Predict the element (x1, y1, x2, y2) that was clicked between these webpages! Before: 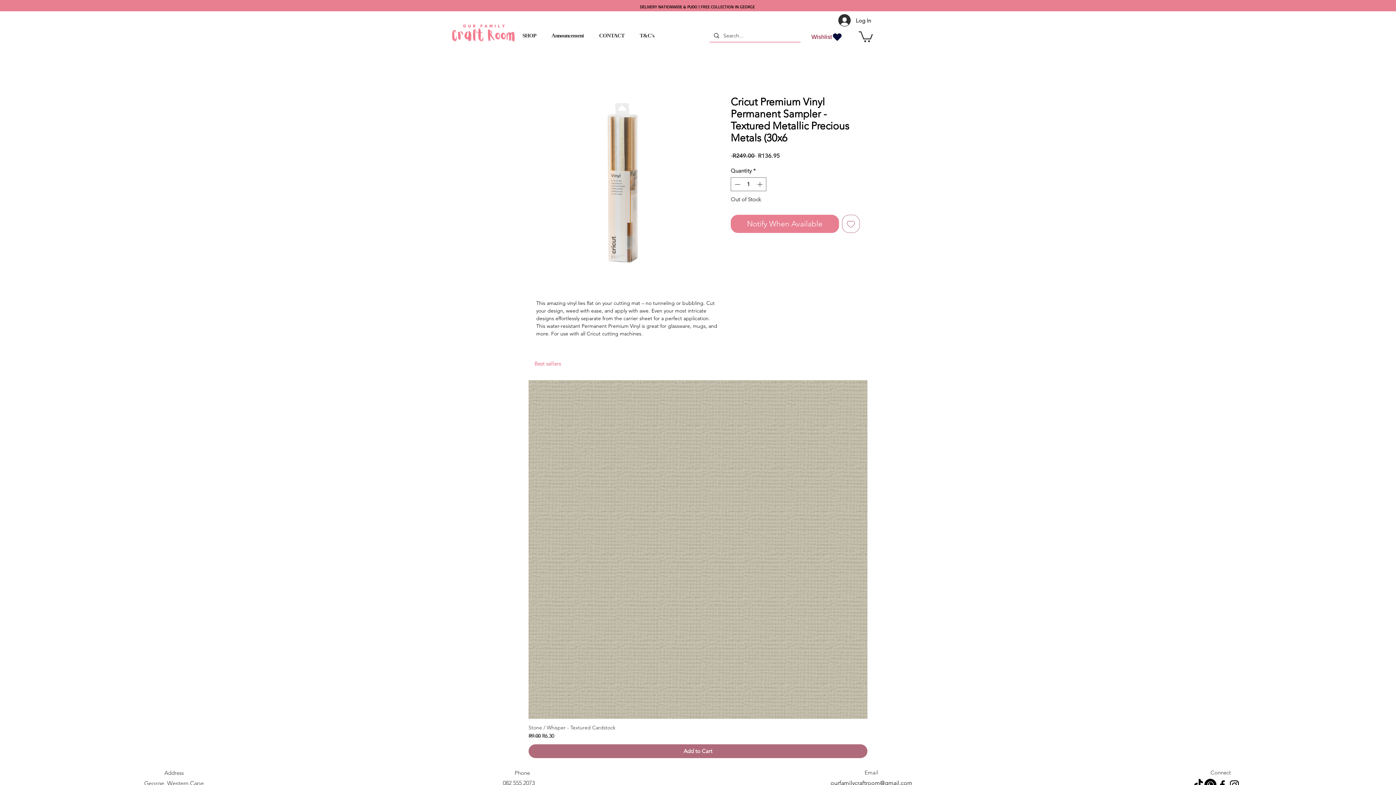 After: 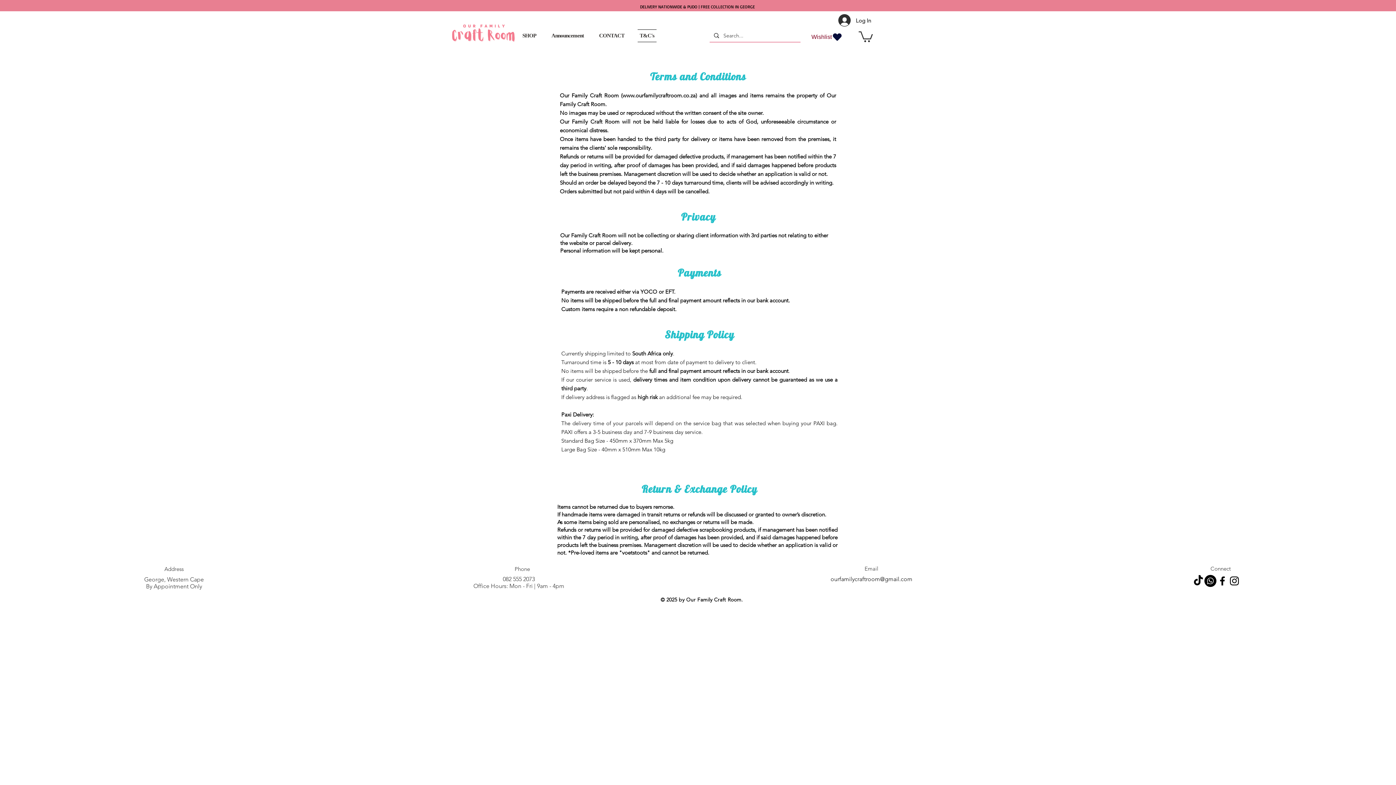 Action: bbox: (637, 29, 656, 42) label: T&C's